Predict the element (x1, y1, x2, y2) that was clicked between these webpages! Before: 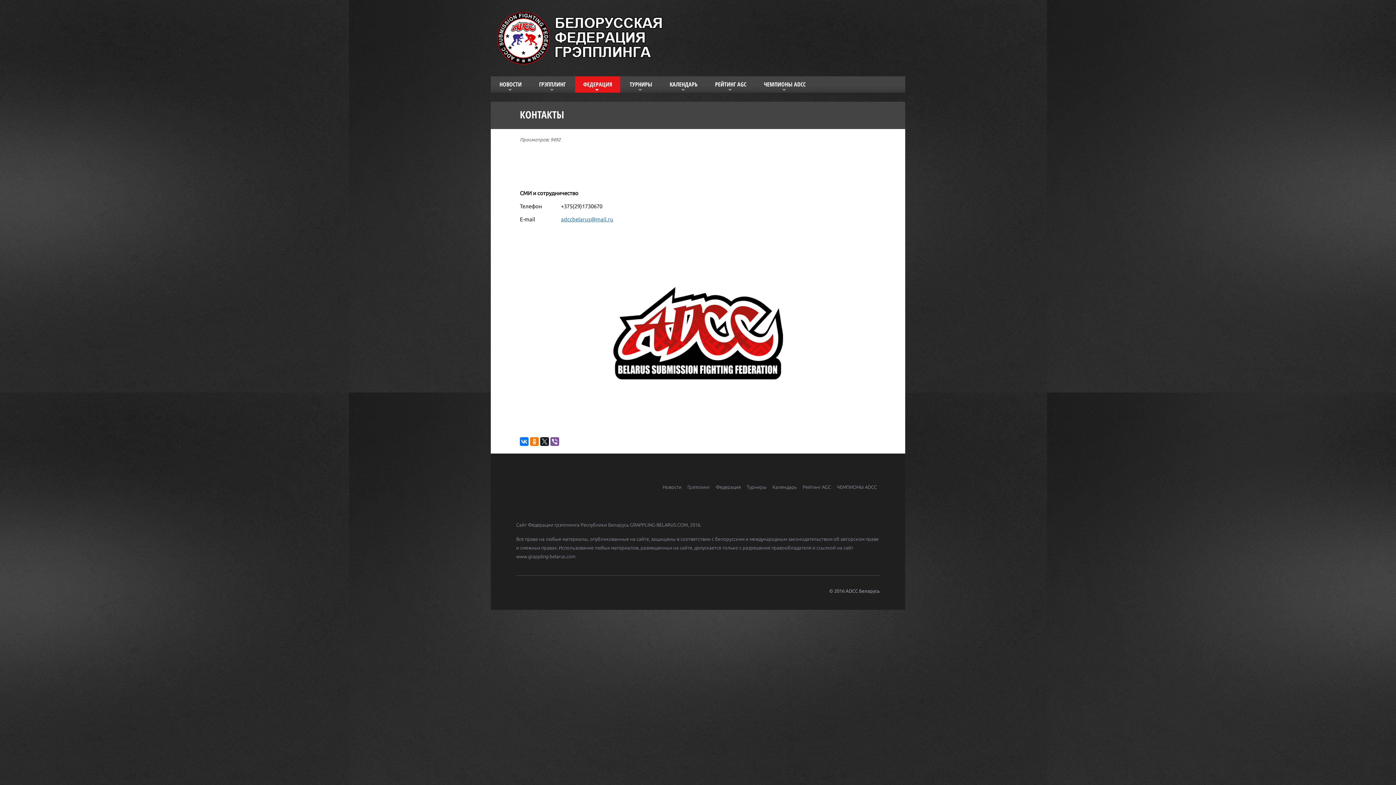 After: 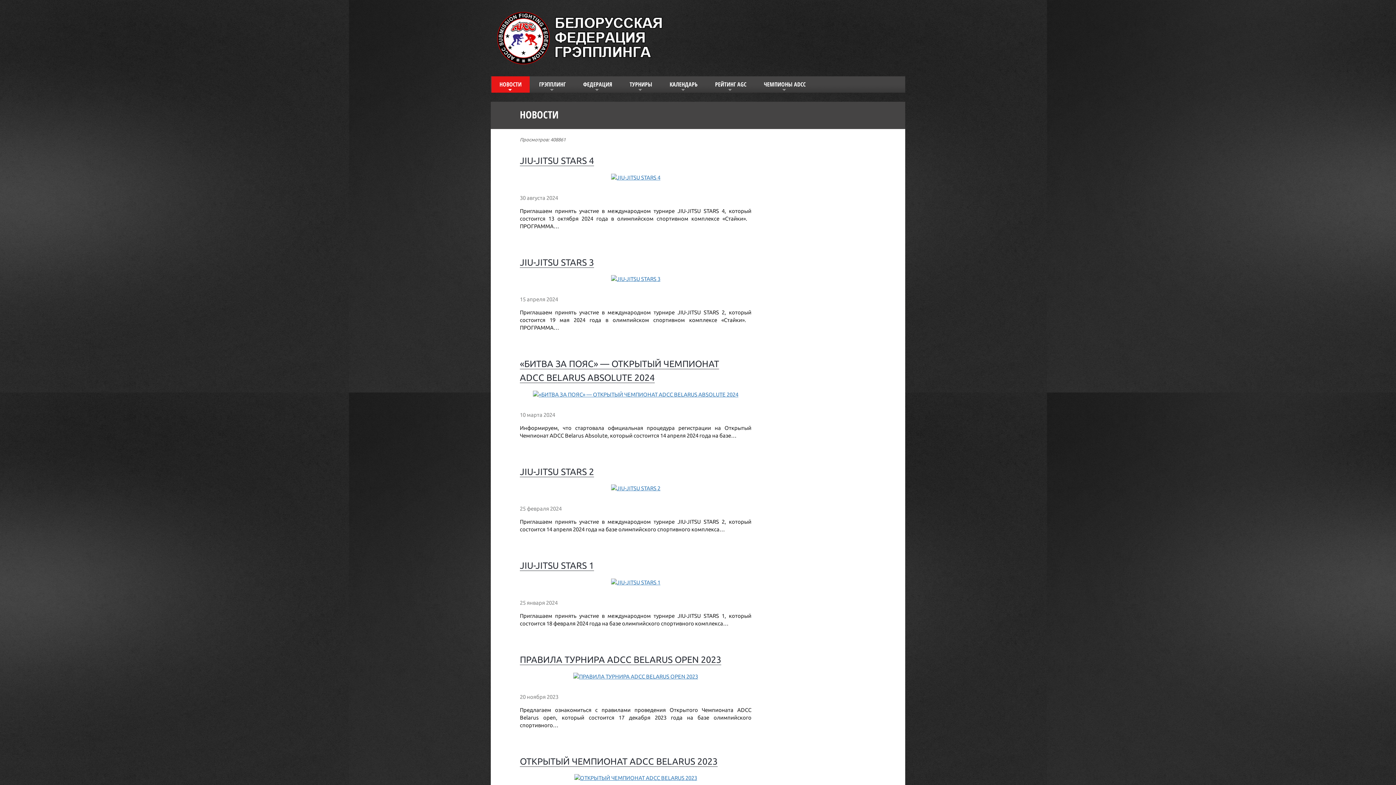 Action: bbox: (491, 76, 529, 92) label: НОВОСТИ